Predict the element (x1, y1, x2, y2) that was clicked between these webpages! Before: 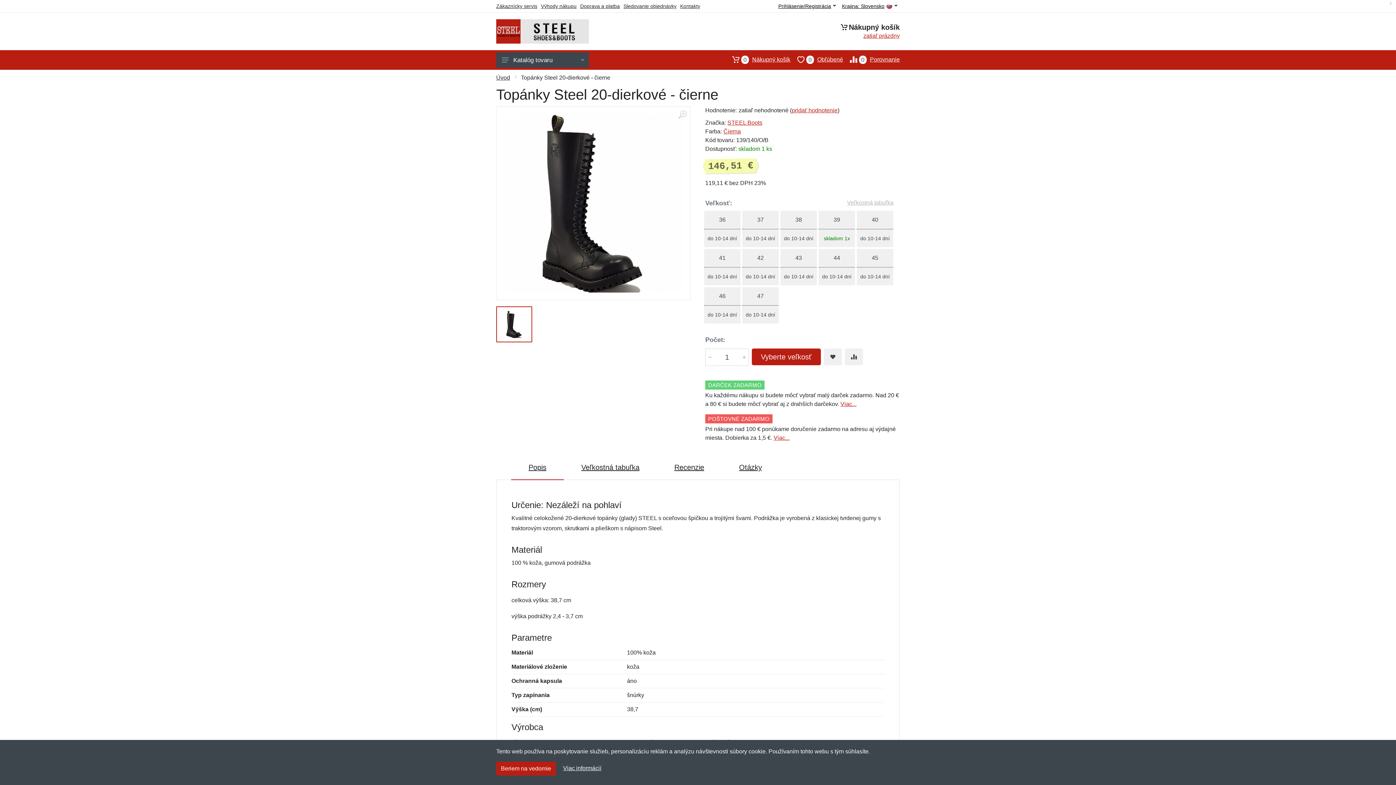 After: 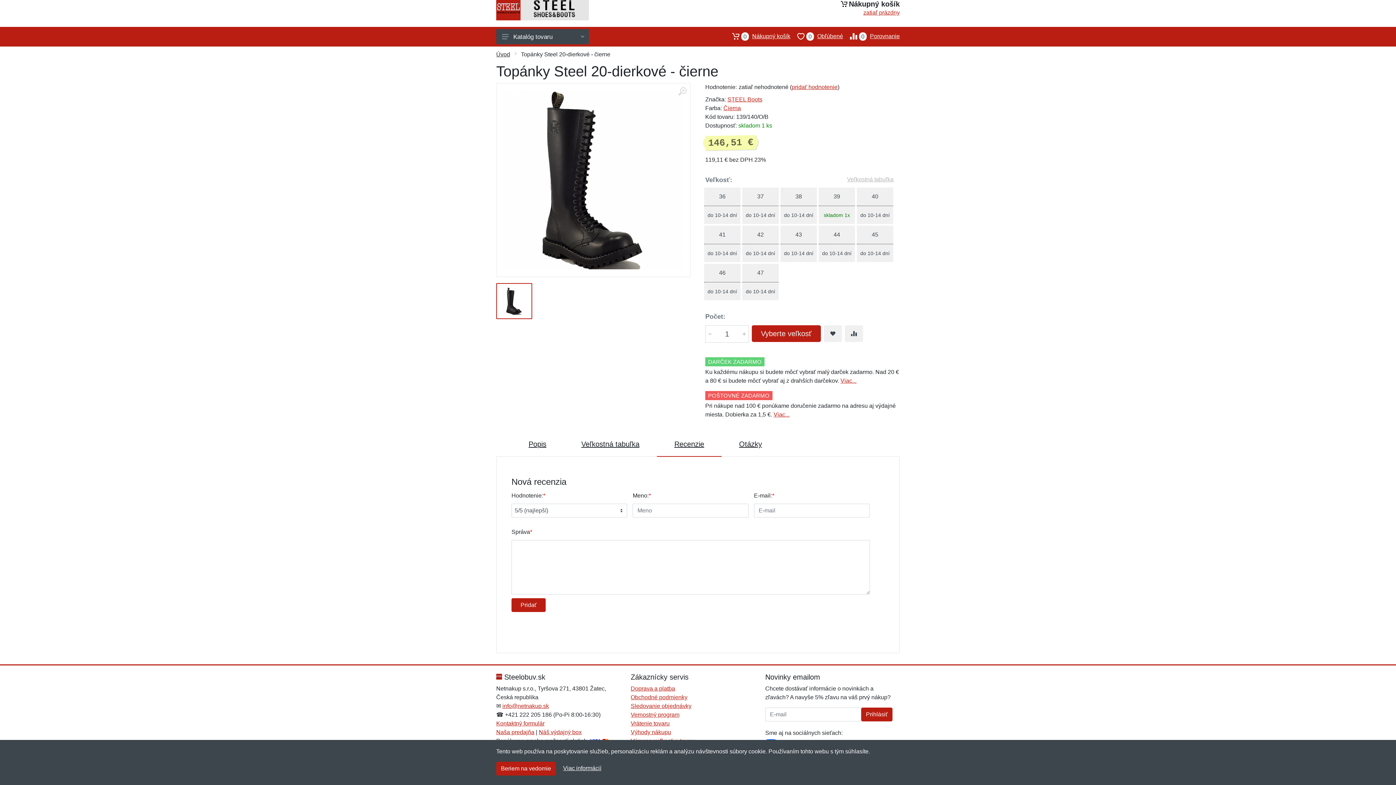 Action: bbox: (792, 107, 837, 113) label: pridať hodnotenie